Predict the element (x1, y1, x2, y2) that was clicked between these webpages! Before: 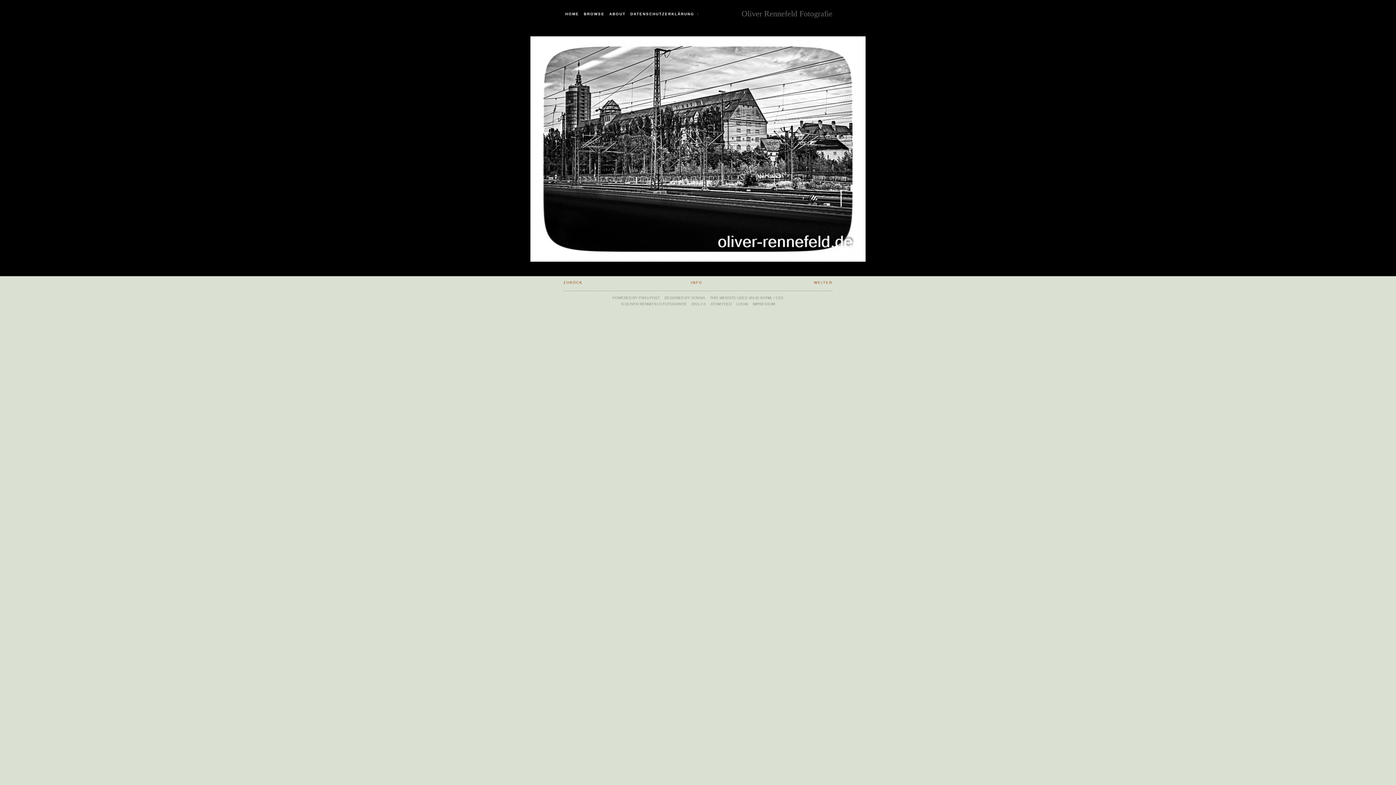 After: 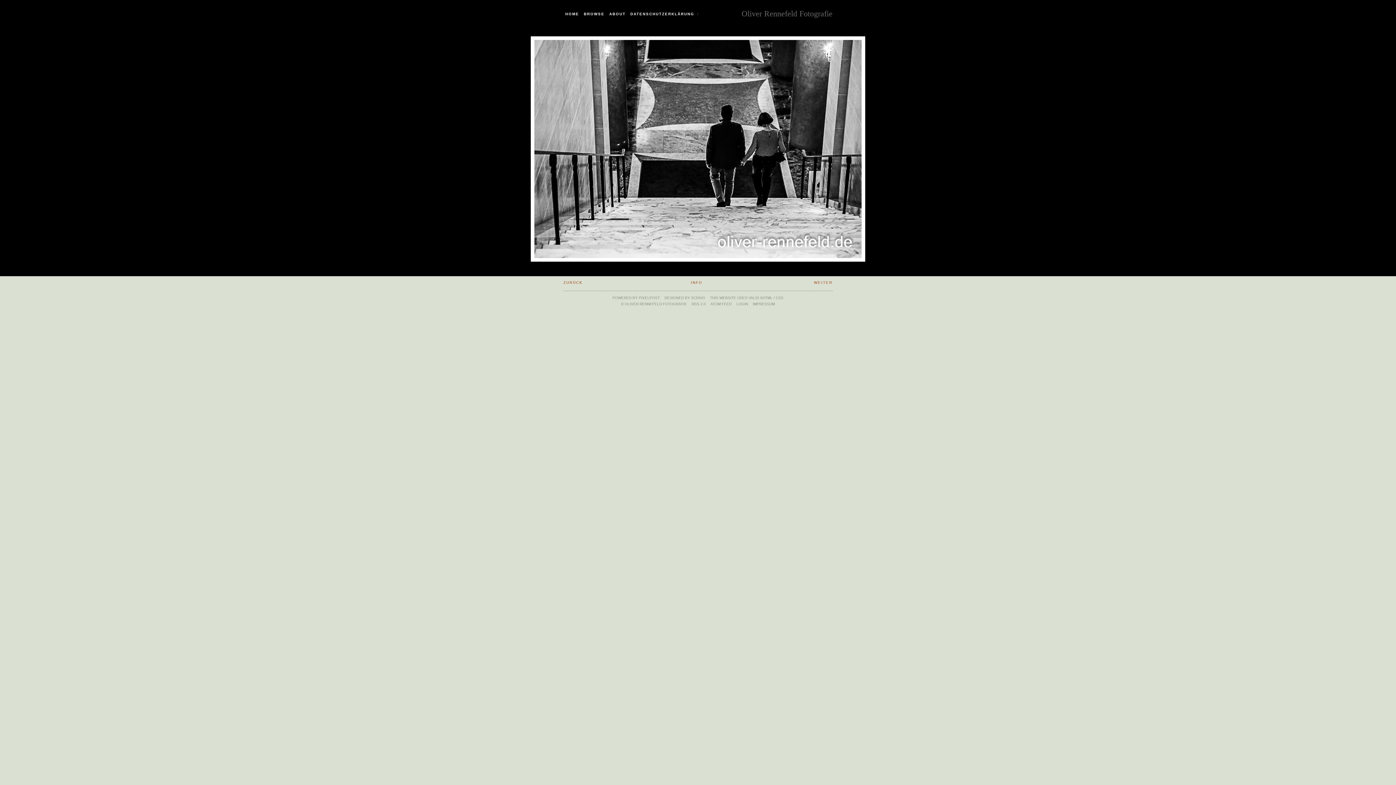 Action: bbox: (743, 280, 832, 285) label: WEITER